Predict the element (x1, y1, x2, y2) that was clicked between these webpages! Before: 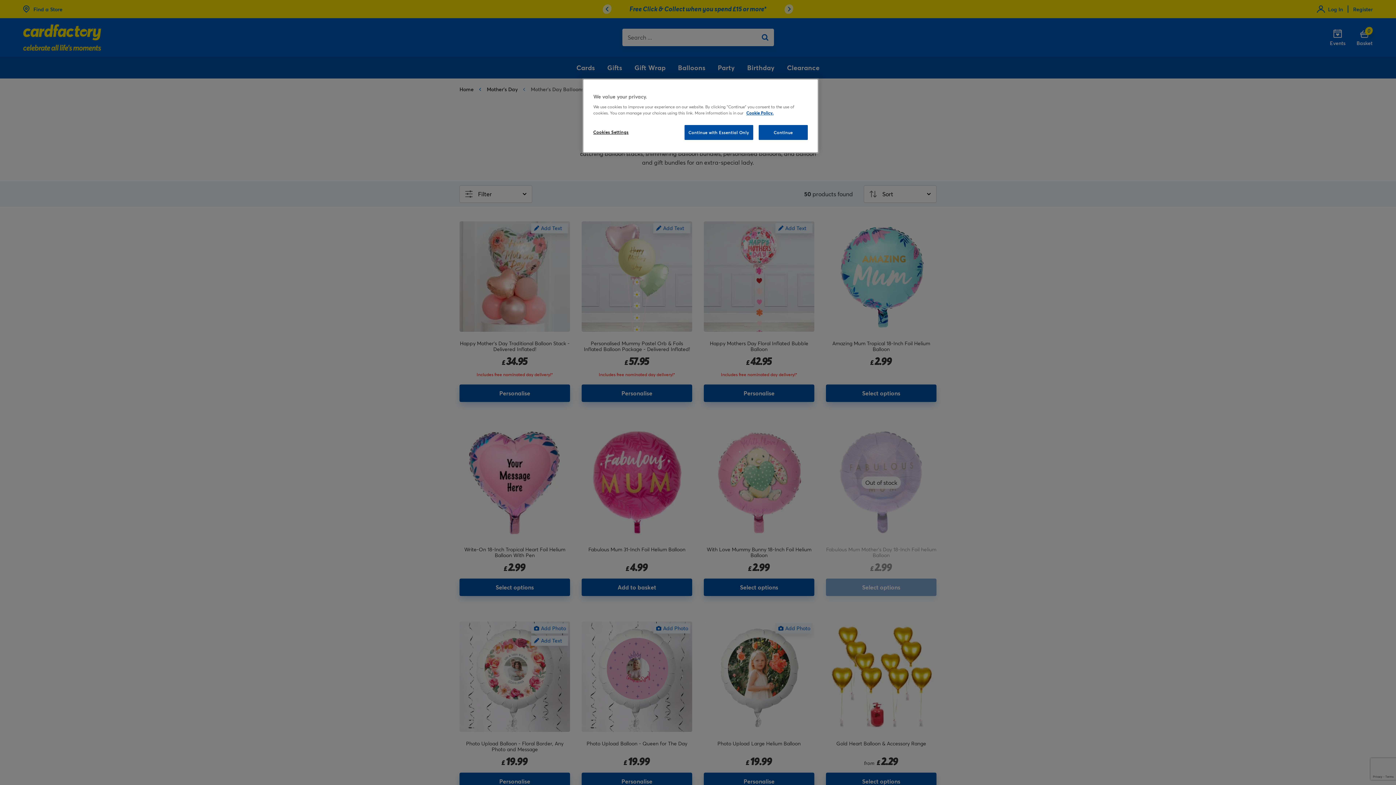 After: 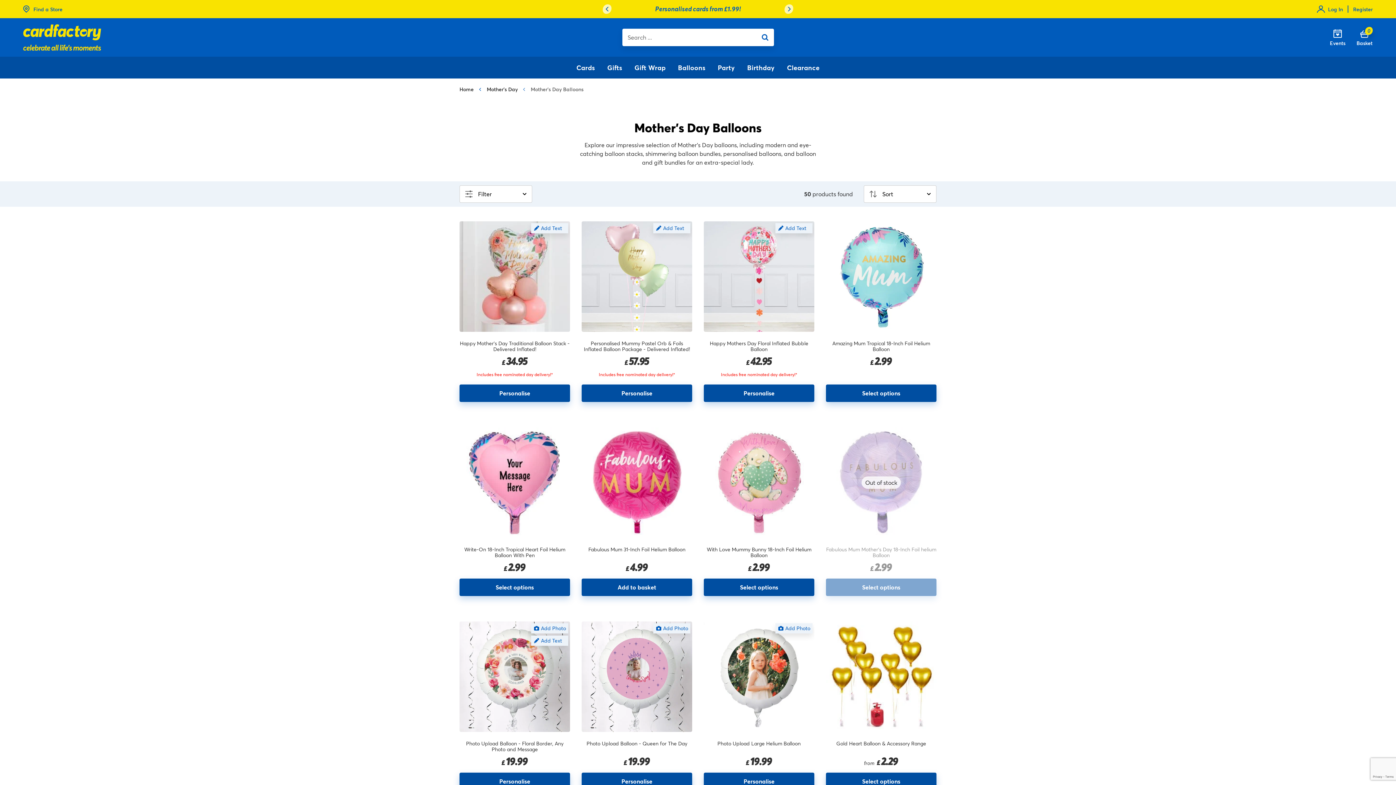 Action: label: Continue bbox: (758, 125, 808, 140)